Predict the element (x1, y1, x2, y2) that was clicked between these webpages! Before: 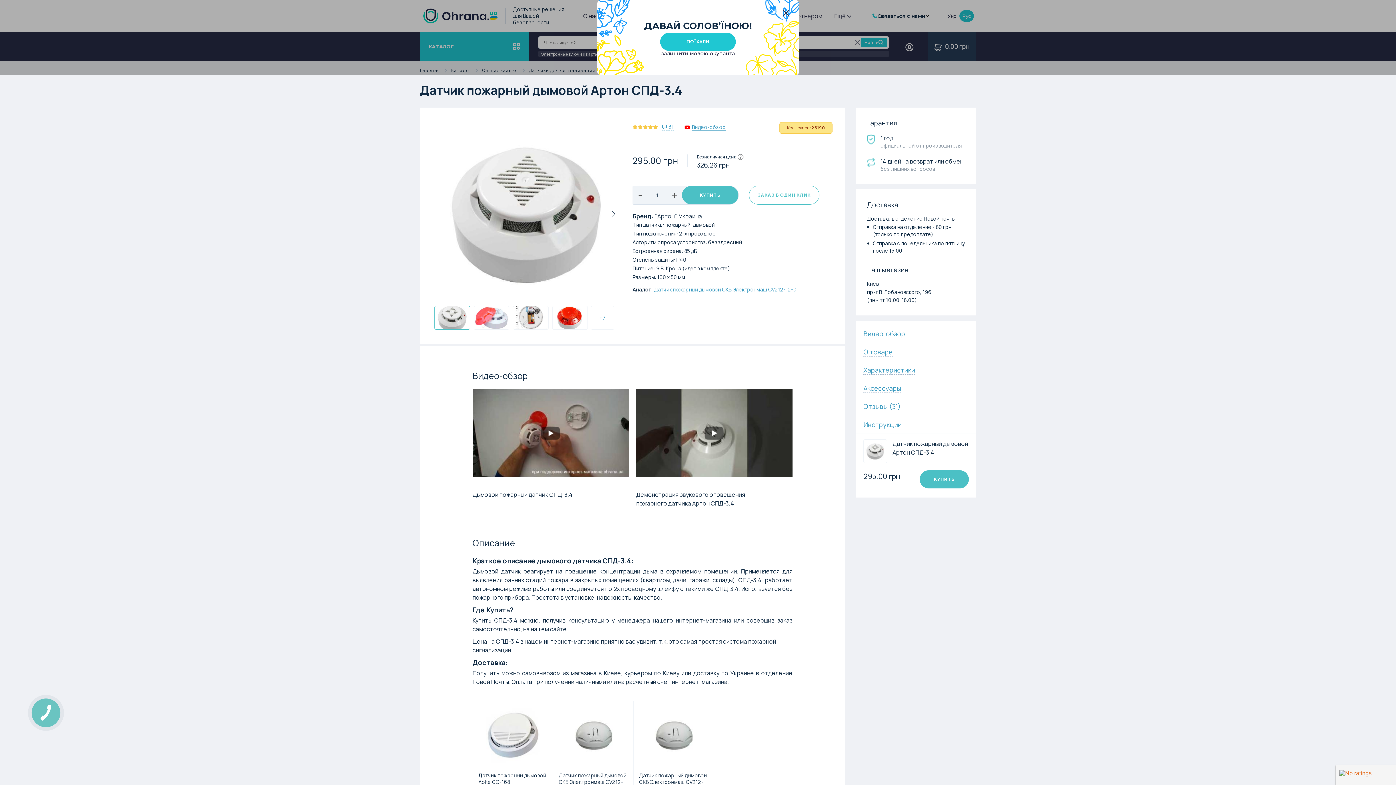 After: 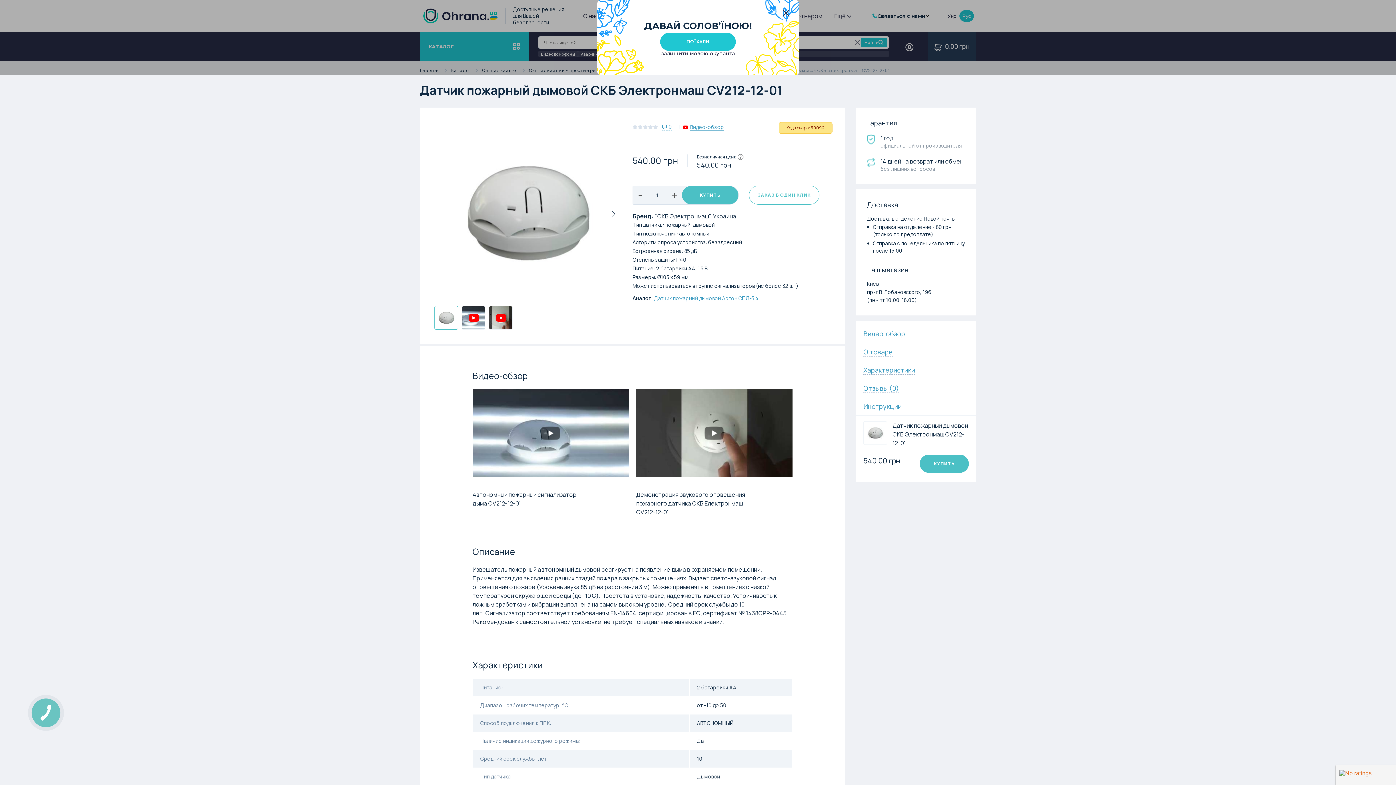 Action: bbox: (654, 286, 798, 293) label: Датчик пожарный дымовой СКБ Электронмаш СV212-12-01